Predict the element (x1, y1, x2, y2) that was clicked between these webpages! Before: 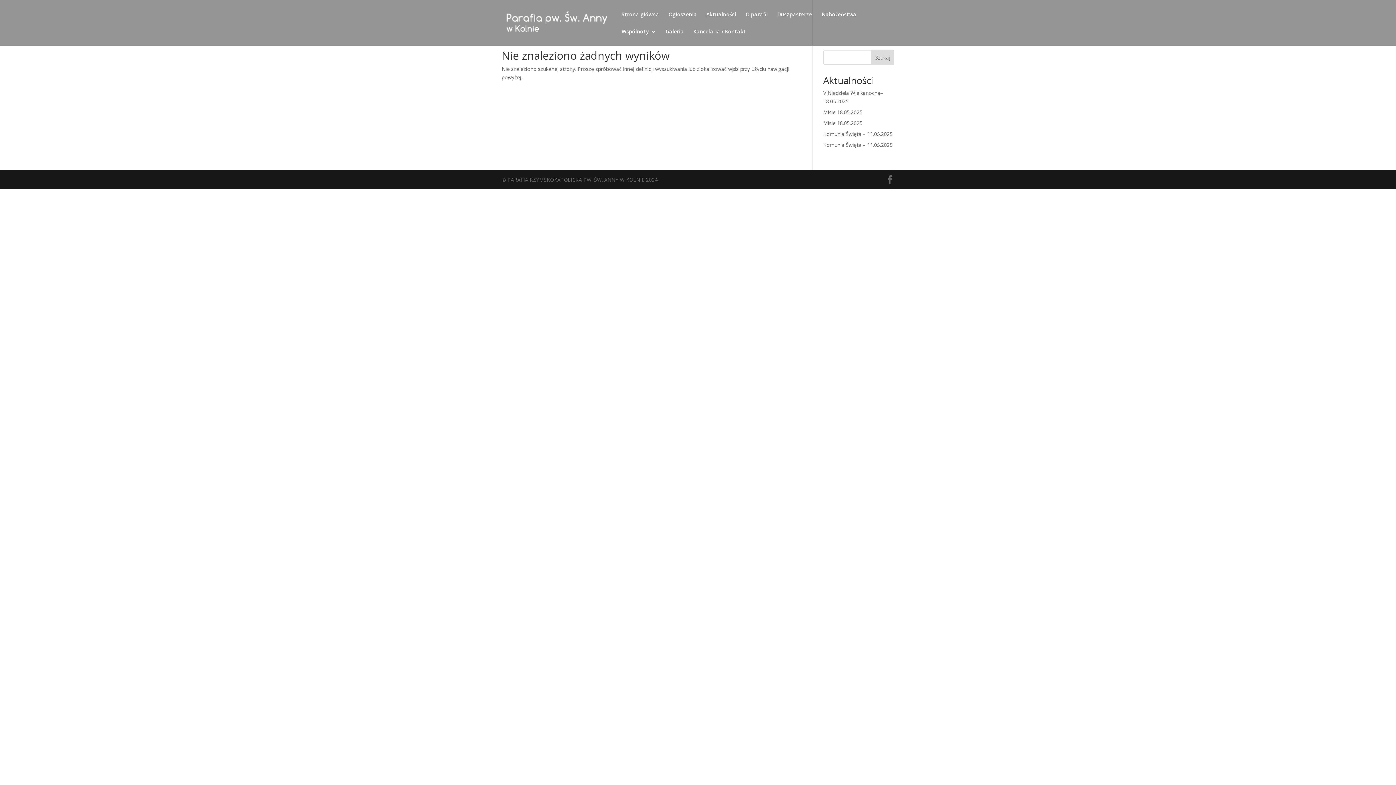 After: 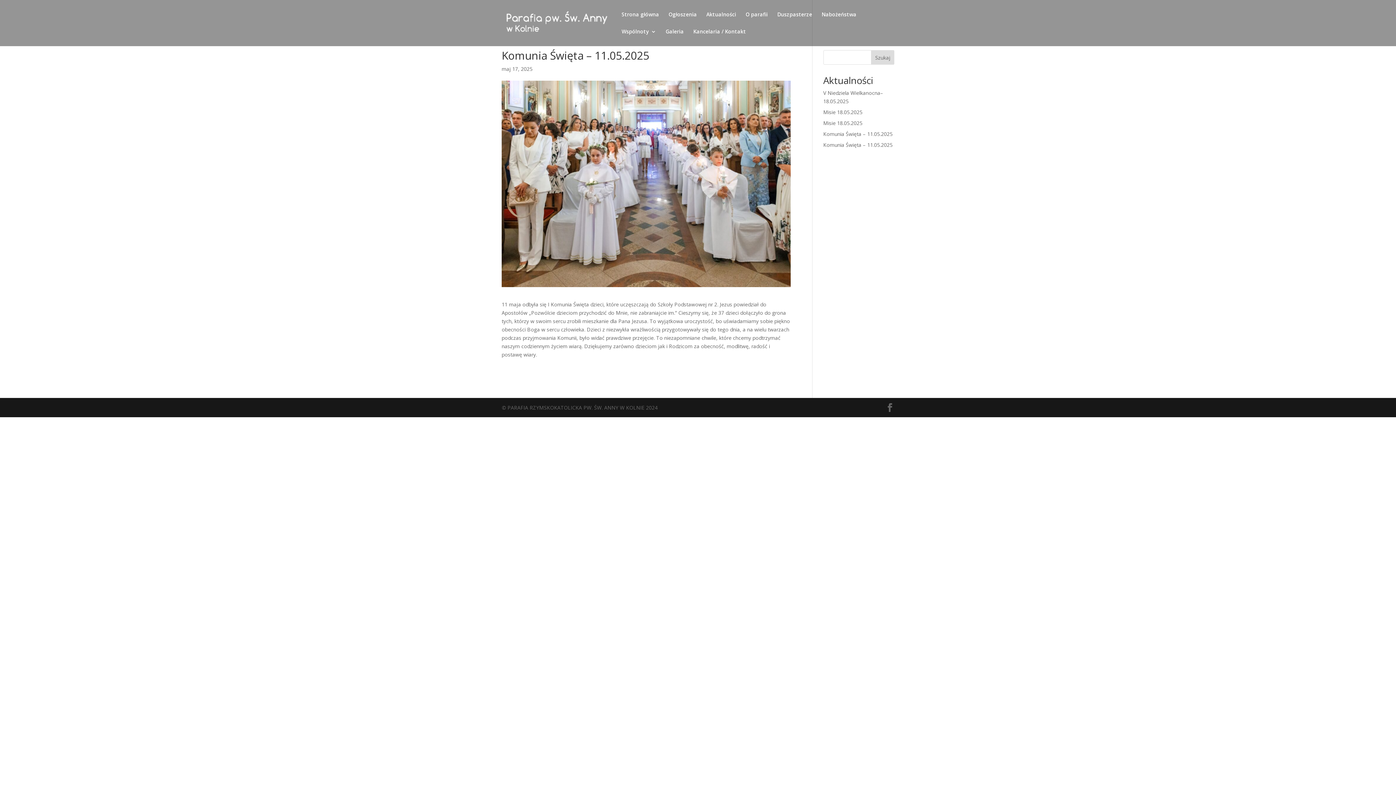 Action: bbox: (823, 130, 892, 137) label: Komunia Święta – 11.05.2025